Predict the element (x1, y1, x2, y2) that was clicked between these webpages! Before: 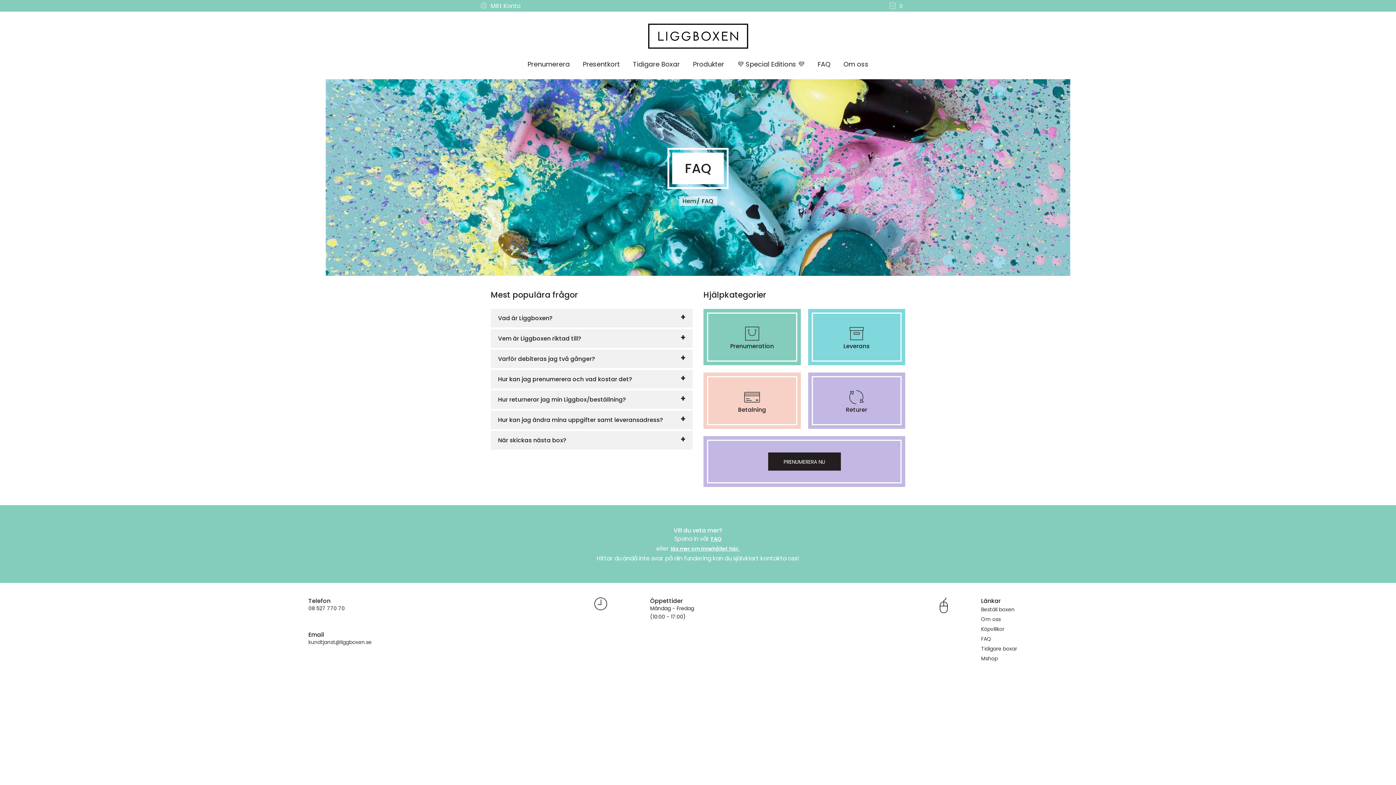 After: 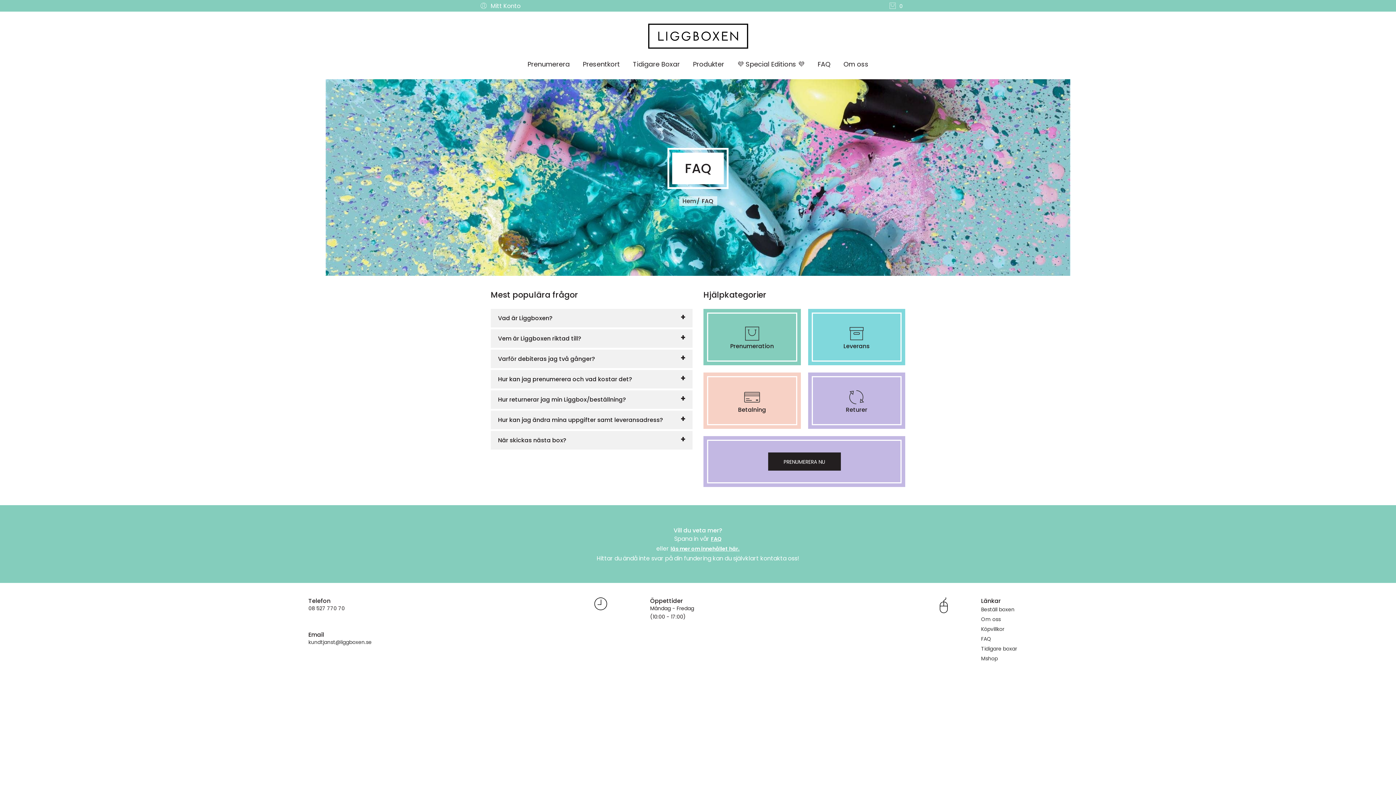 Action: bbox: (981, 635, 991, 642) label: FAQ